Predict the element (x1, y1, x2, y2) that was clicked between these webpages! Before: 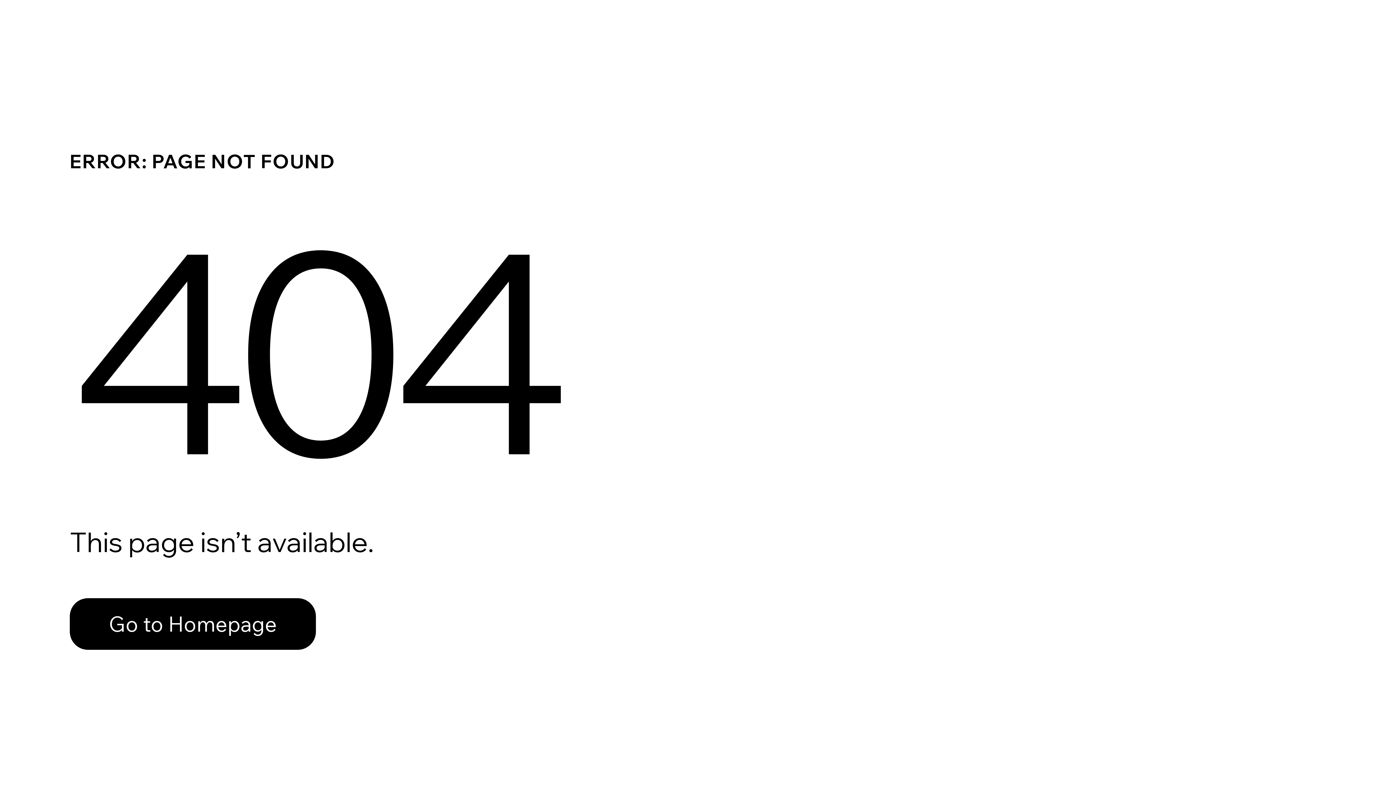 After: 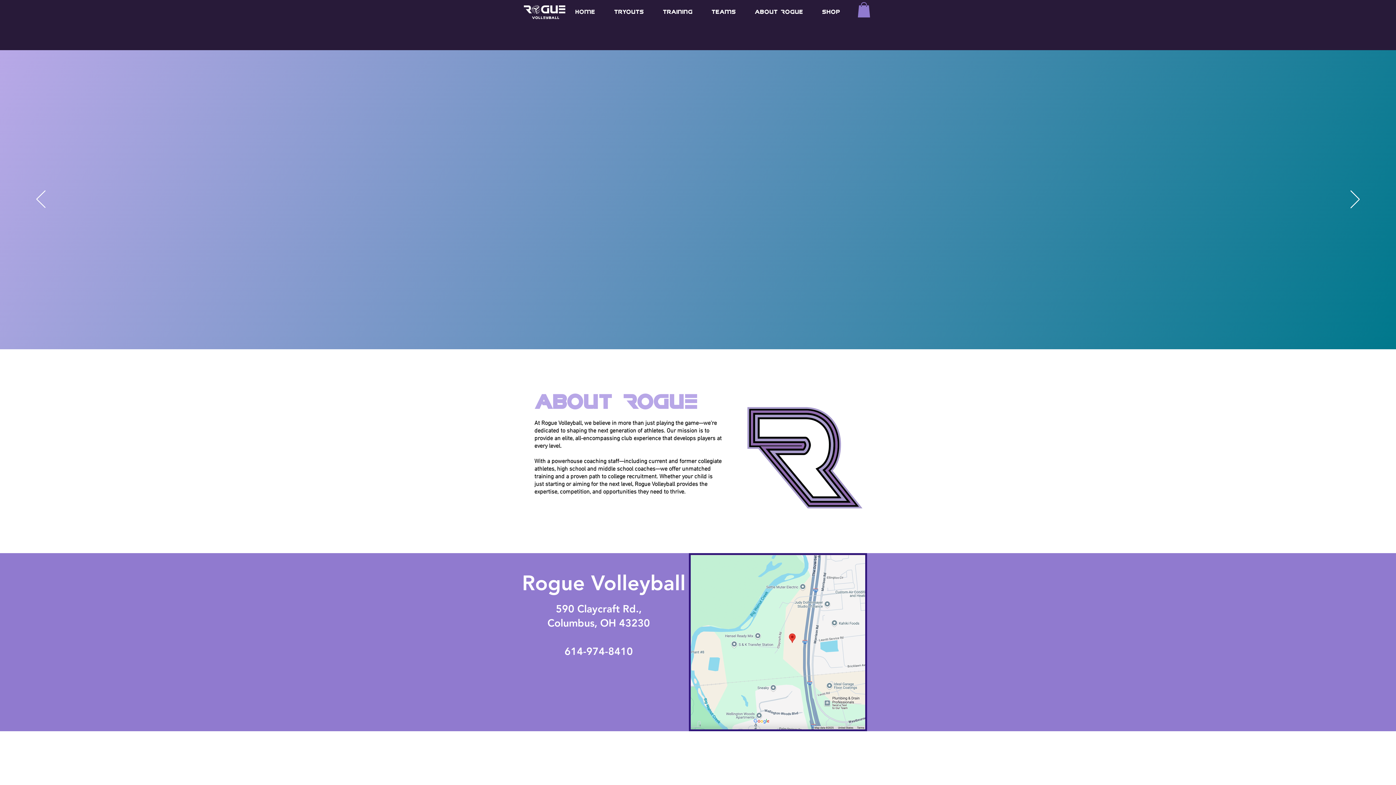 Action: label: Go to Homepage bbox: (69, 598, 316, 650)